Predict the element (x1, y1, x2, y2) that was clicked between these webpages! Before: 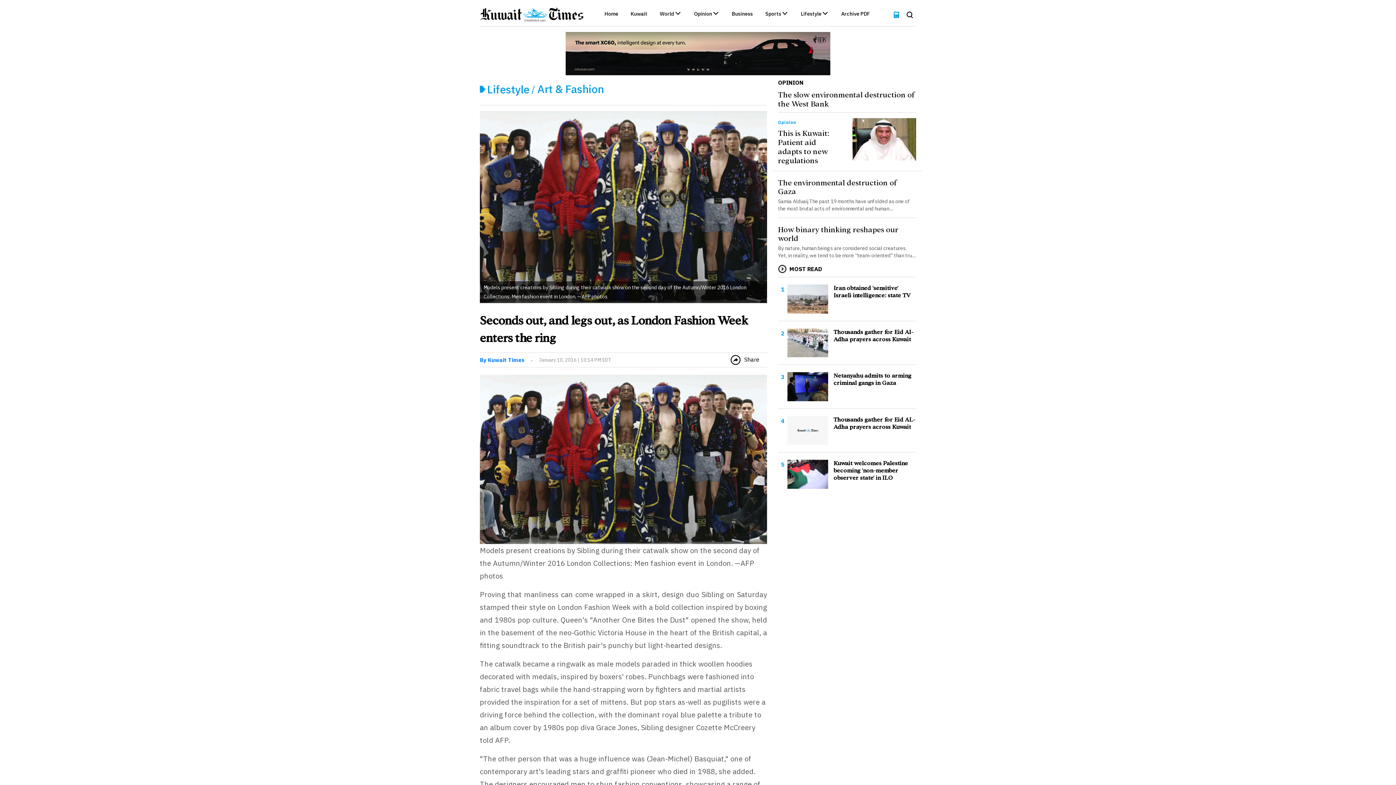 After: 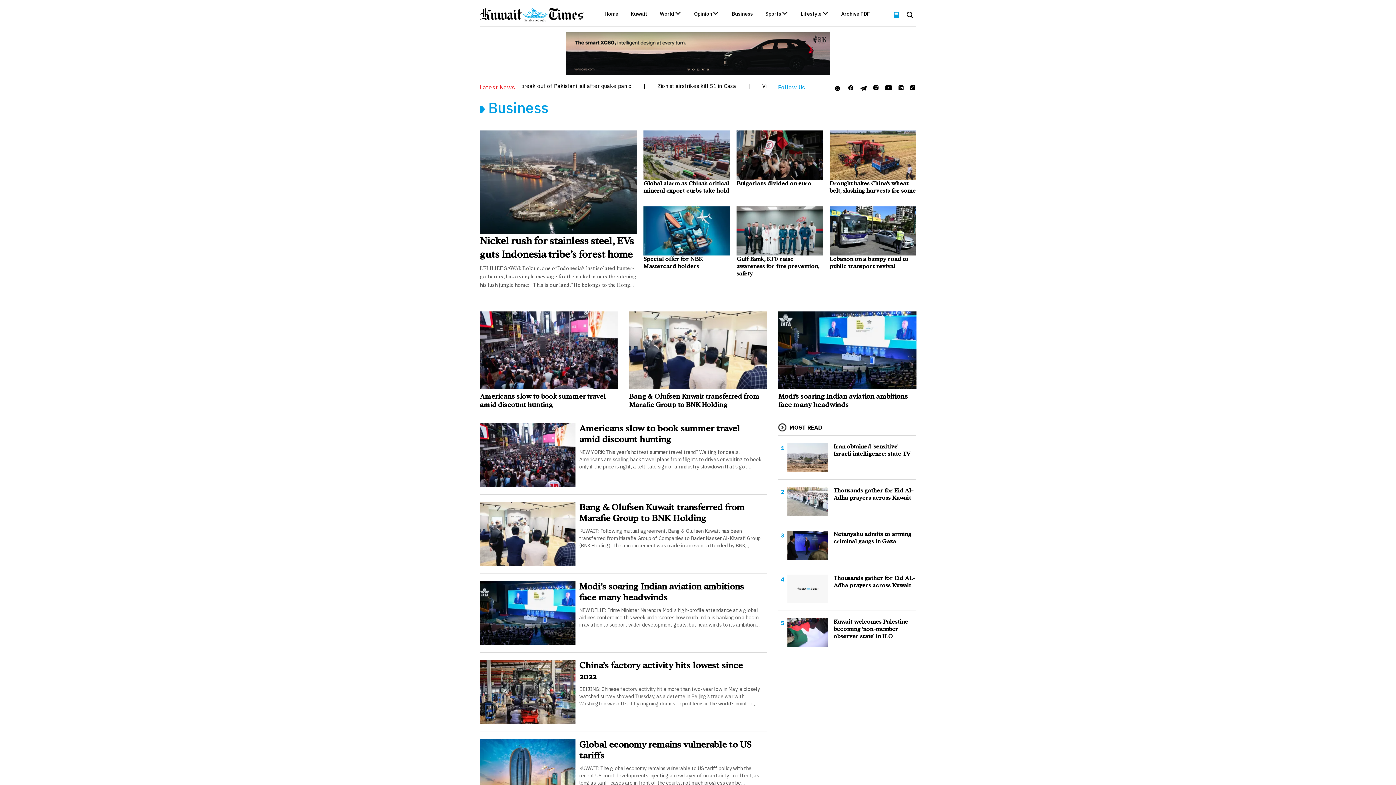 Action: bbox: (732, 11, 753, 18) label: Business